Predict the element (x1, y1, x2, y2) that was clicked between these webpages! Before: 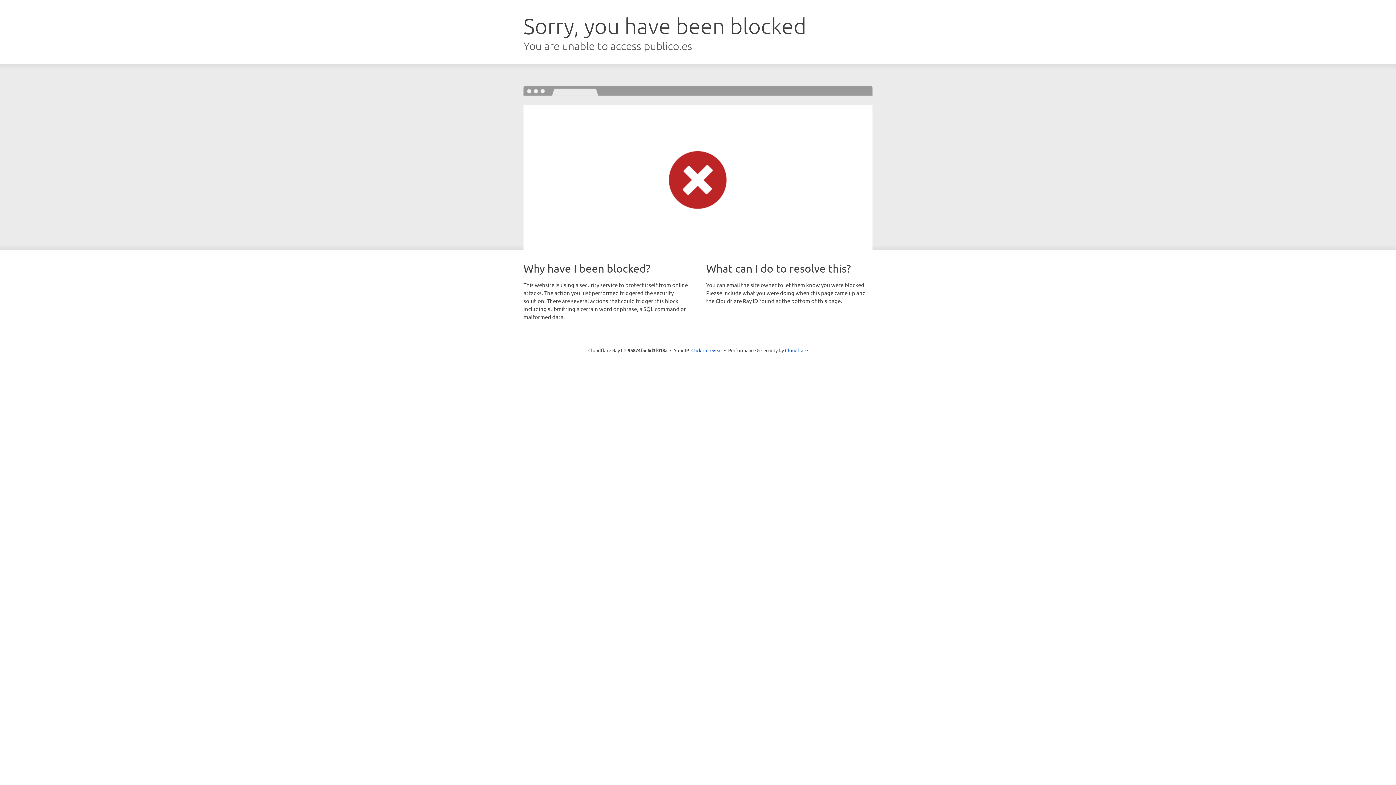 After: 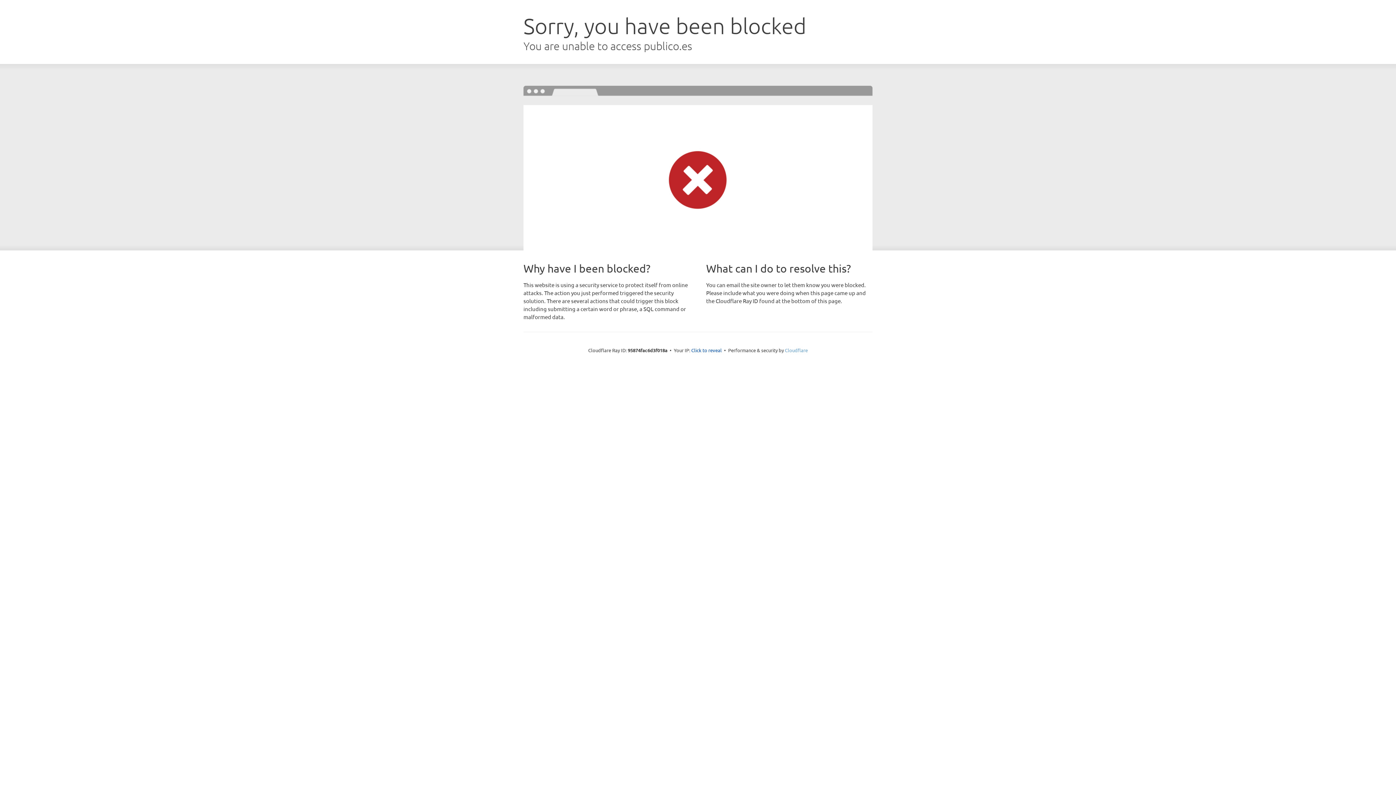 Action: label: Cloudflare bbox: (785, 347, 808, 353)